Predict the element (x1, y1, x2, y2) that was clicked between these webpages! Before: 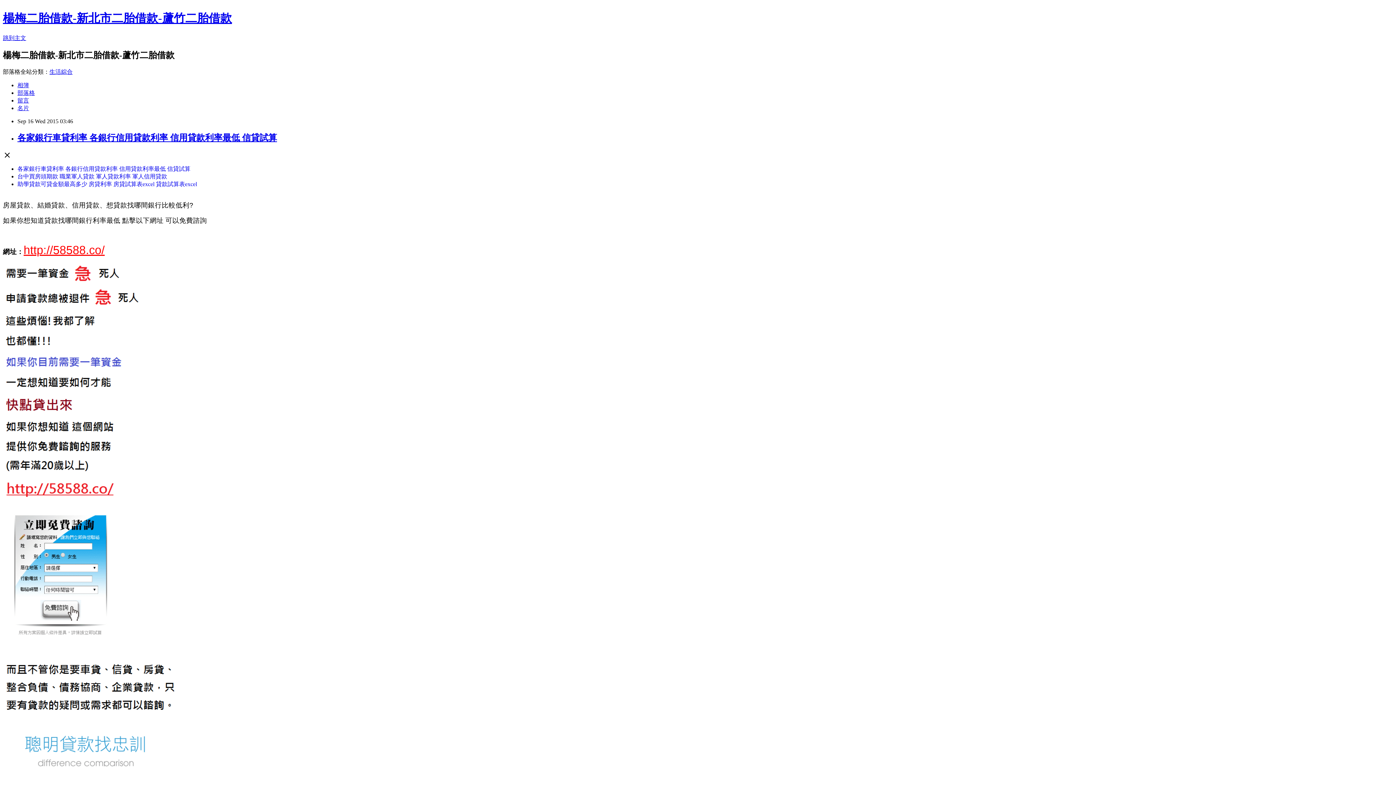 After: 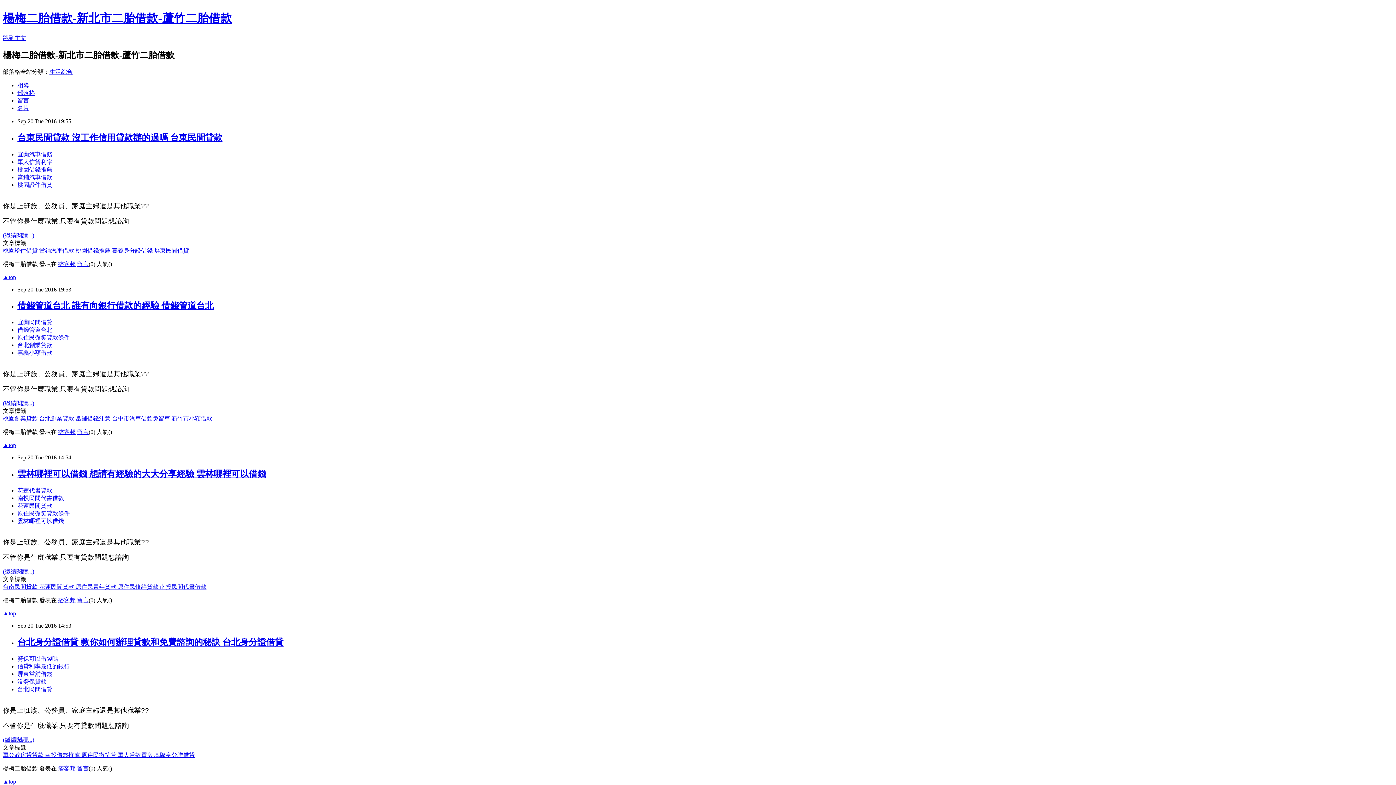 Action: bbox: (17, 89, 34, 95) label: 部落格